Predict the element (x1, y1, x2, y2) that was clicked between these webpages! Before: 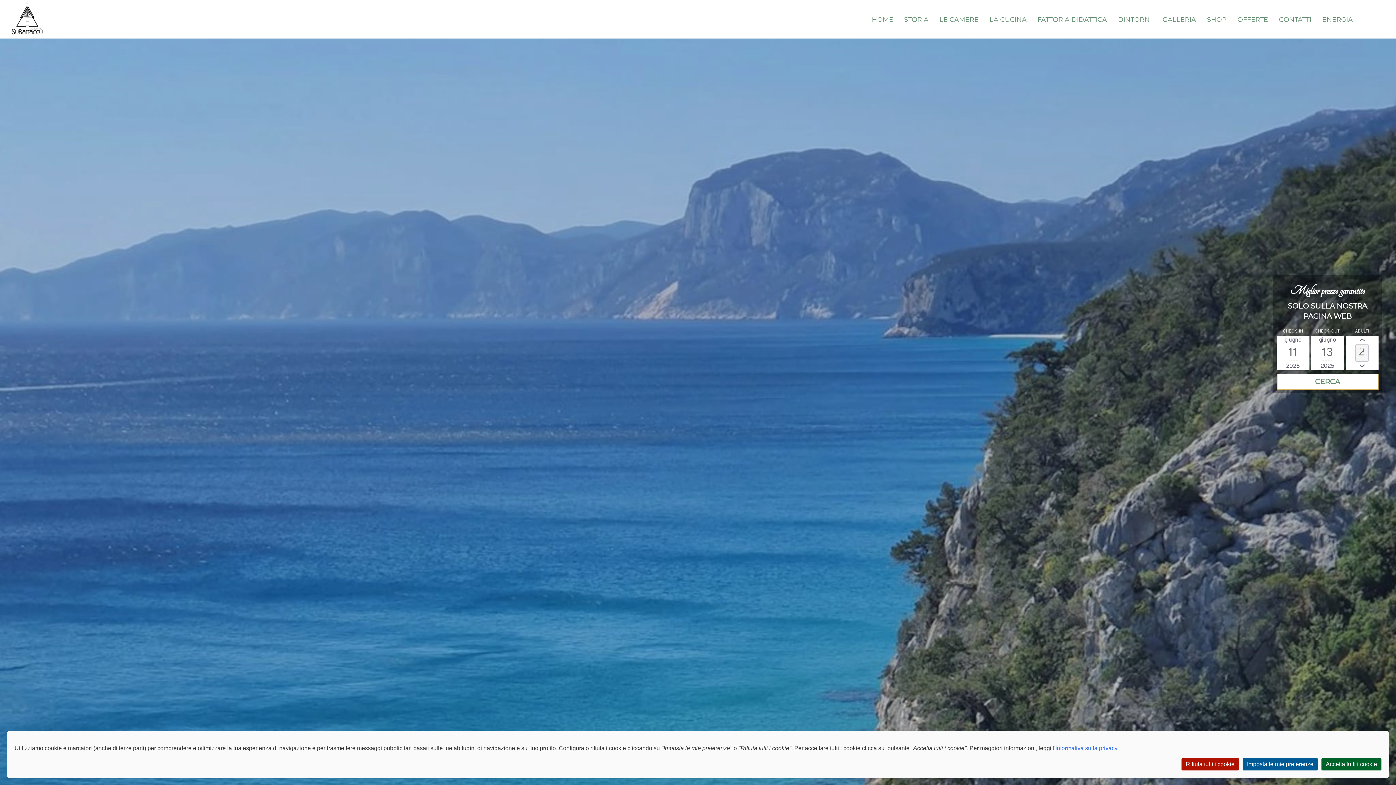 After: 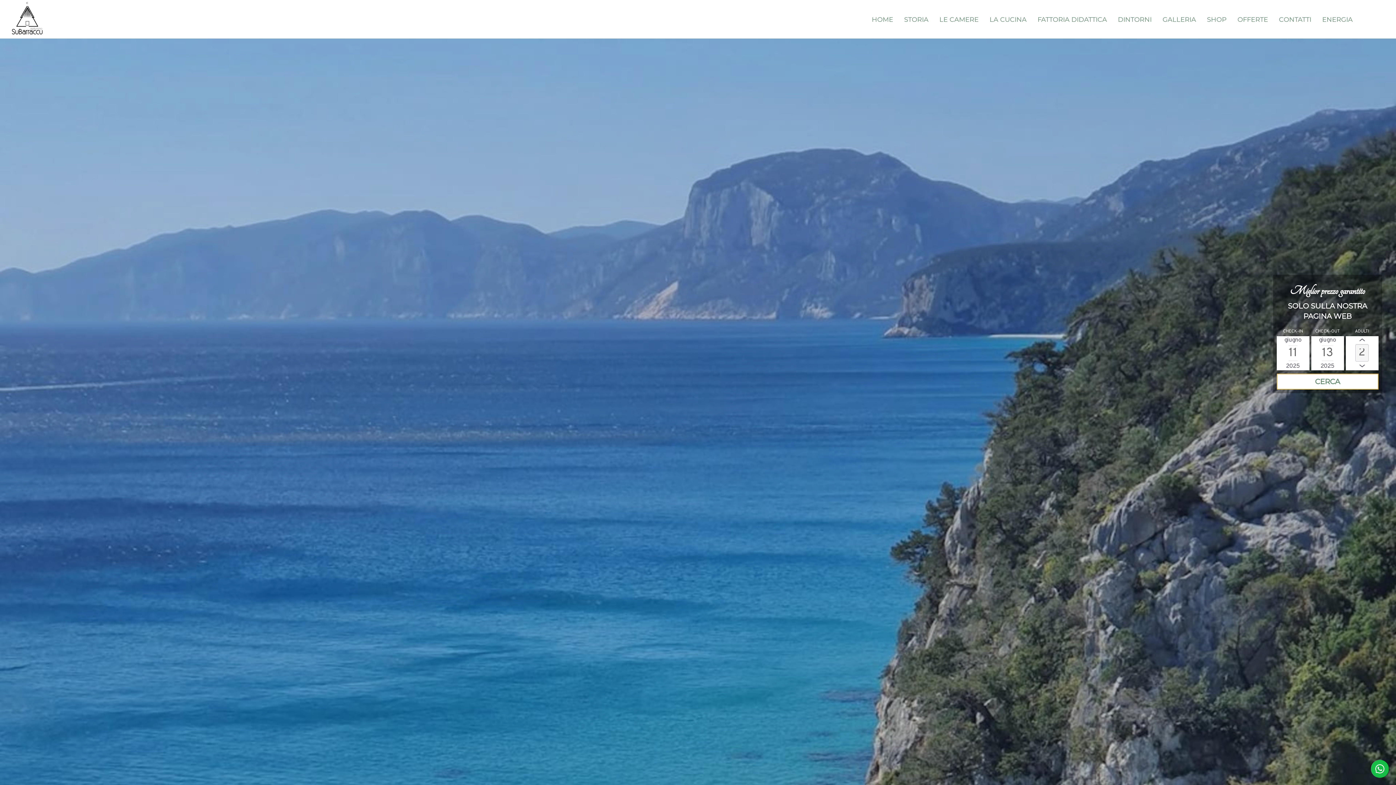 Action: bbox: (1321, 758, 1381, 770) label: Accetta tutti i cookie